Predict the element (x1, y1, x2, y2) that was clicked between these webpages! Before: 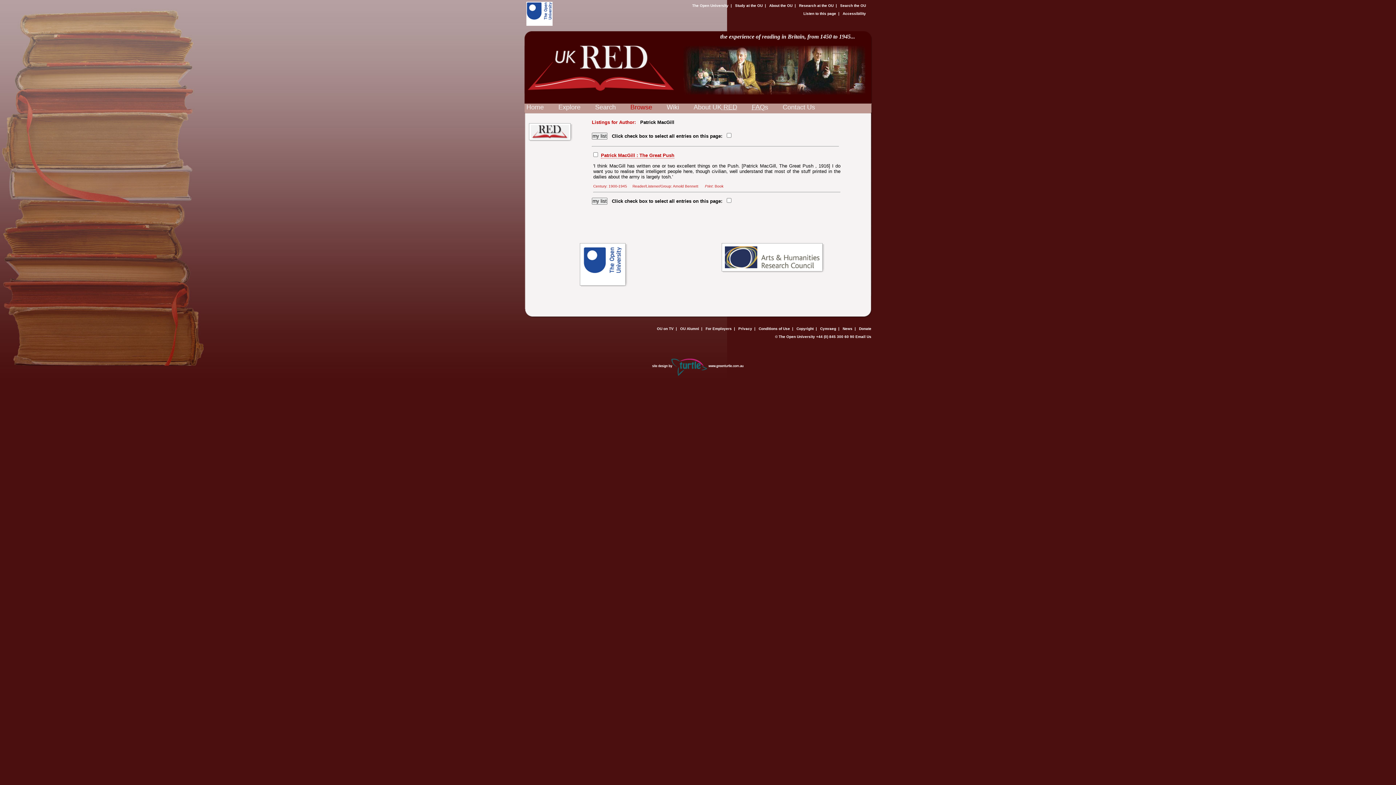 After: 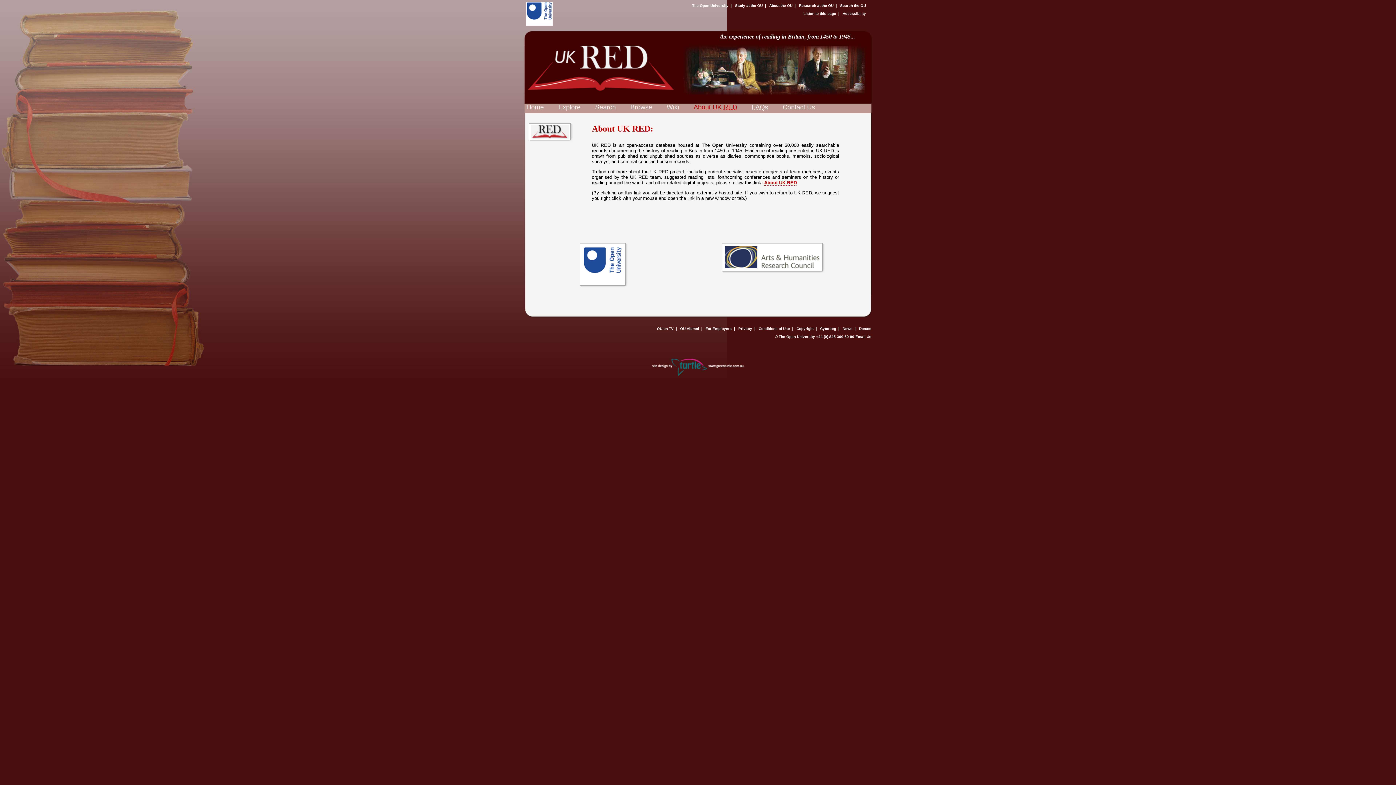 Action: label: About UK RED bbox: (693, 103, 737, 110)